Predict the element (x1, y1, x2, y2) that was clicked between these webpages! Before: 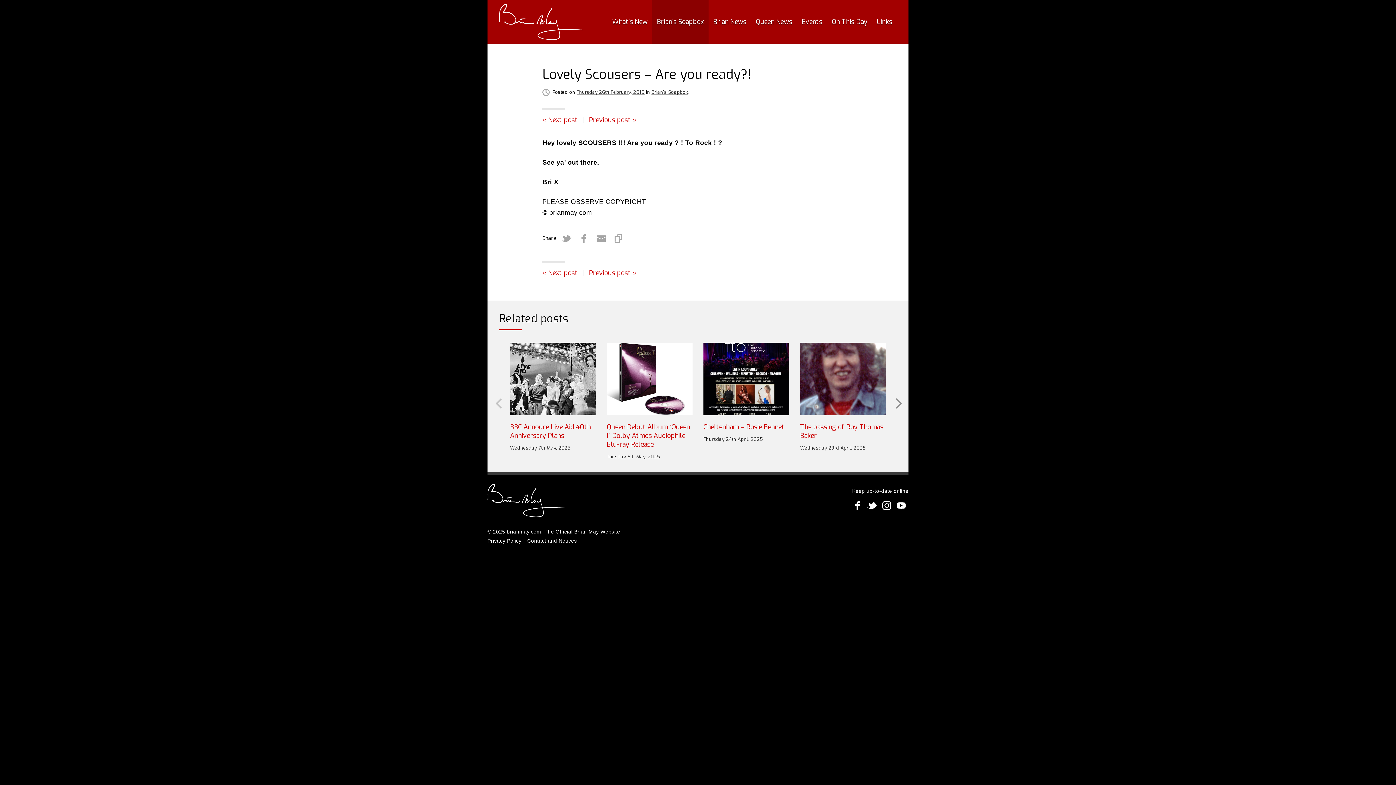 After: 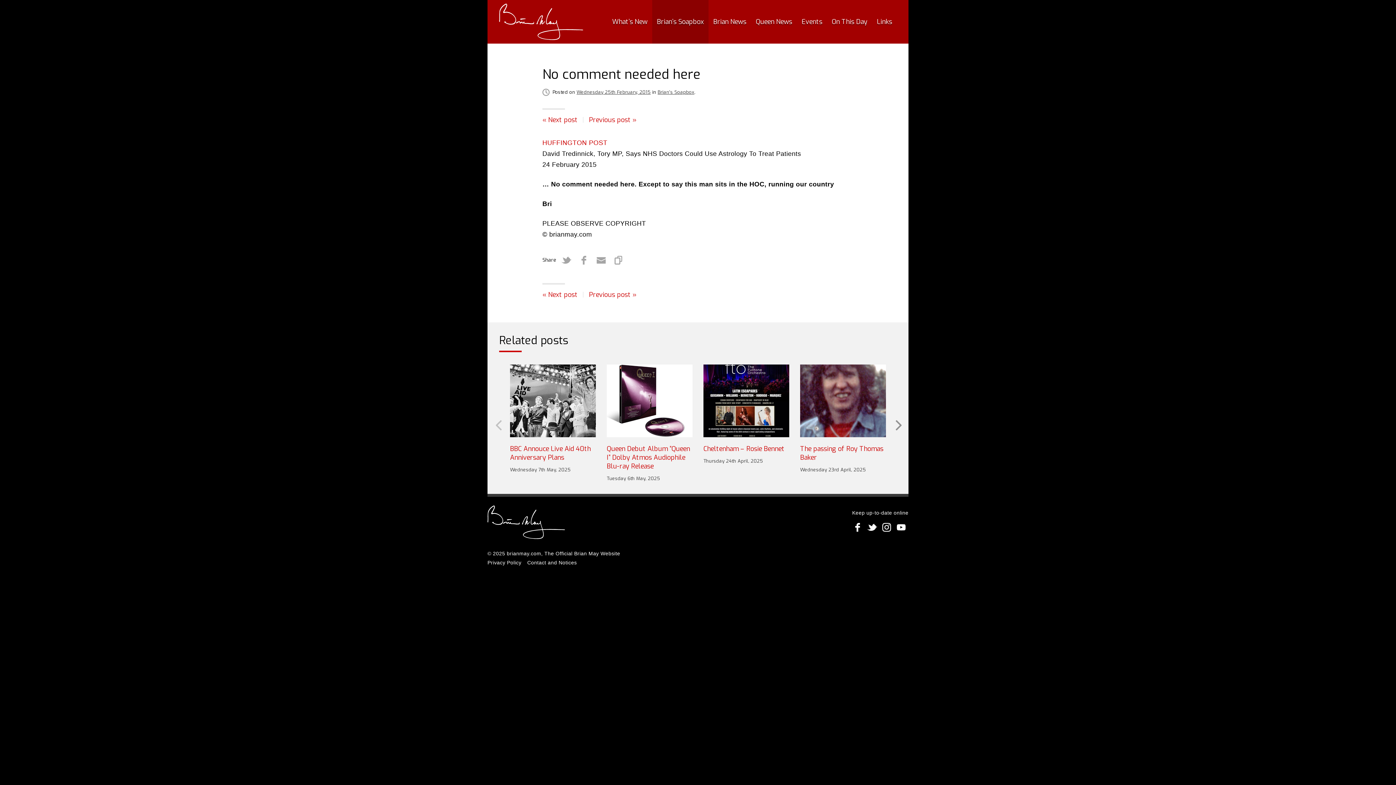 Action: label: Previous post » bbox: (589, 268, 636, 277)